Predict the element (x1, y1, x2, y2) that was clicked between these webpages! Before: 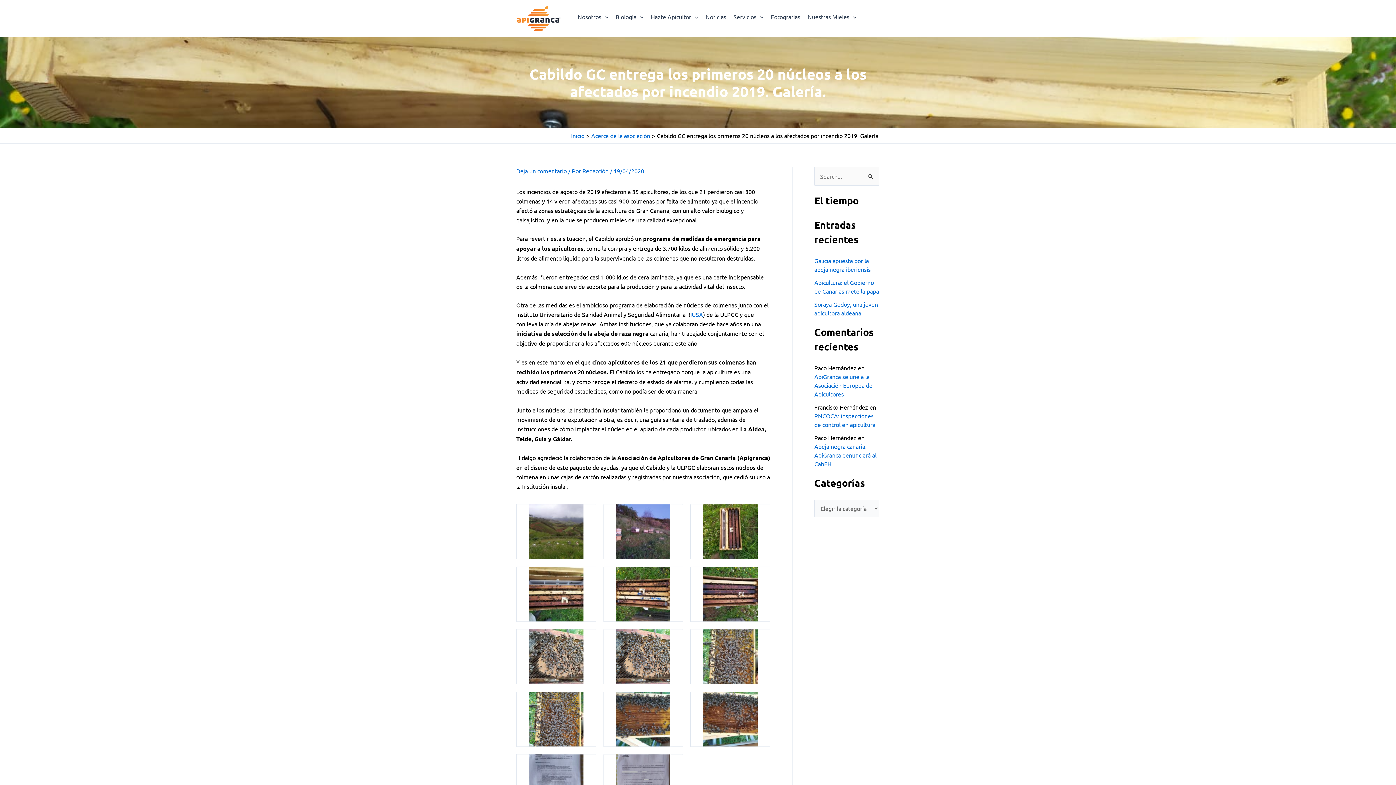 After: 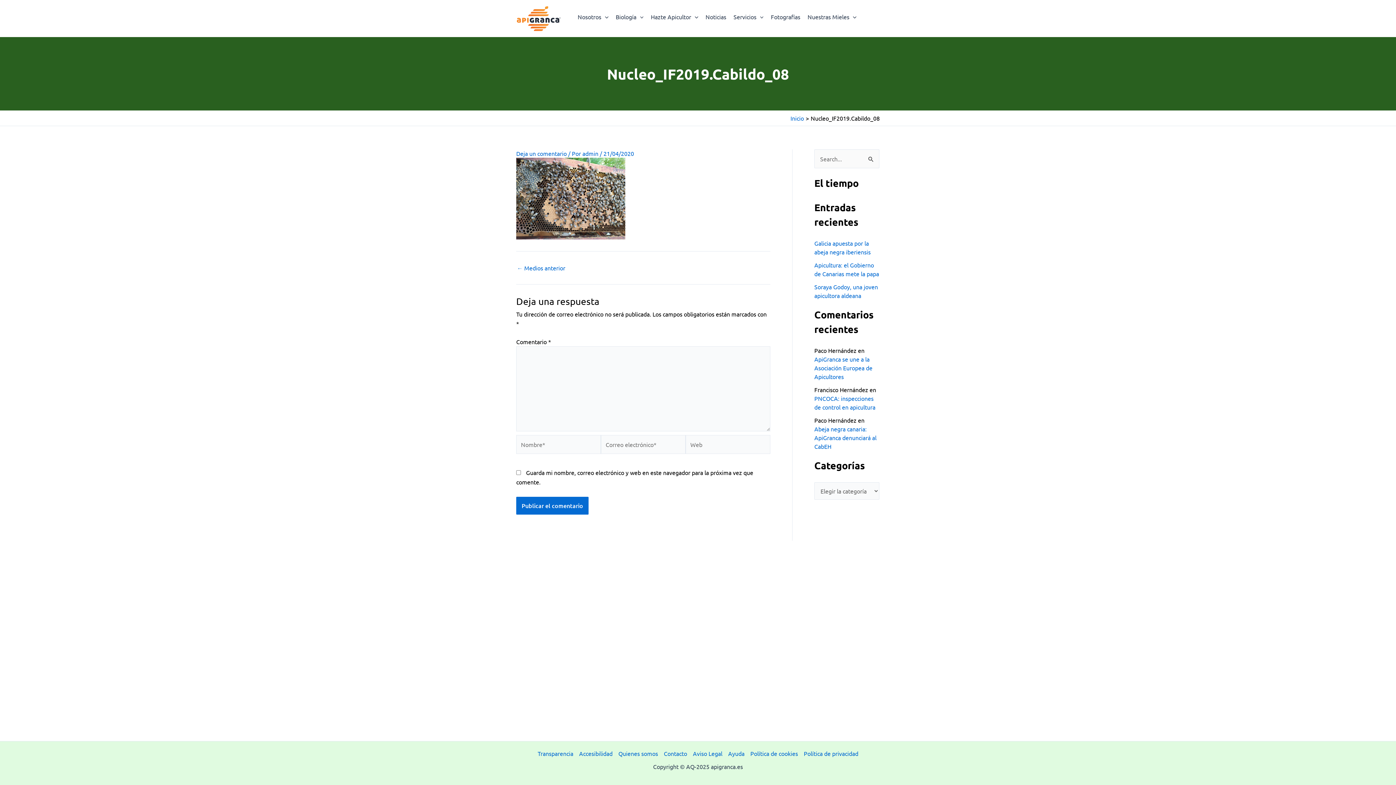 Action: bbox: (616, 652, 670, 659)